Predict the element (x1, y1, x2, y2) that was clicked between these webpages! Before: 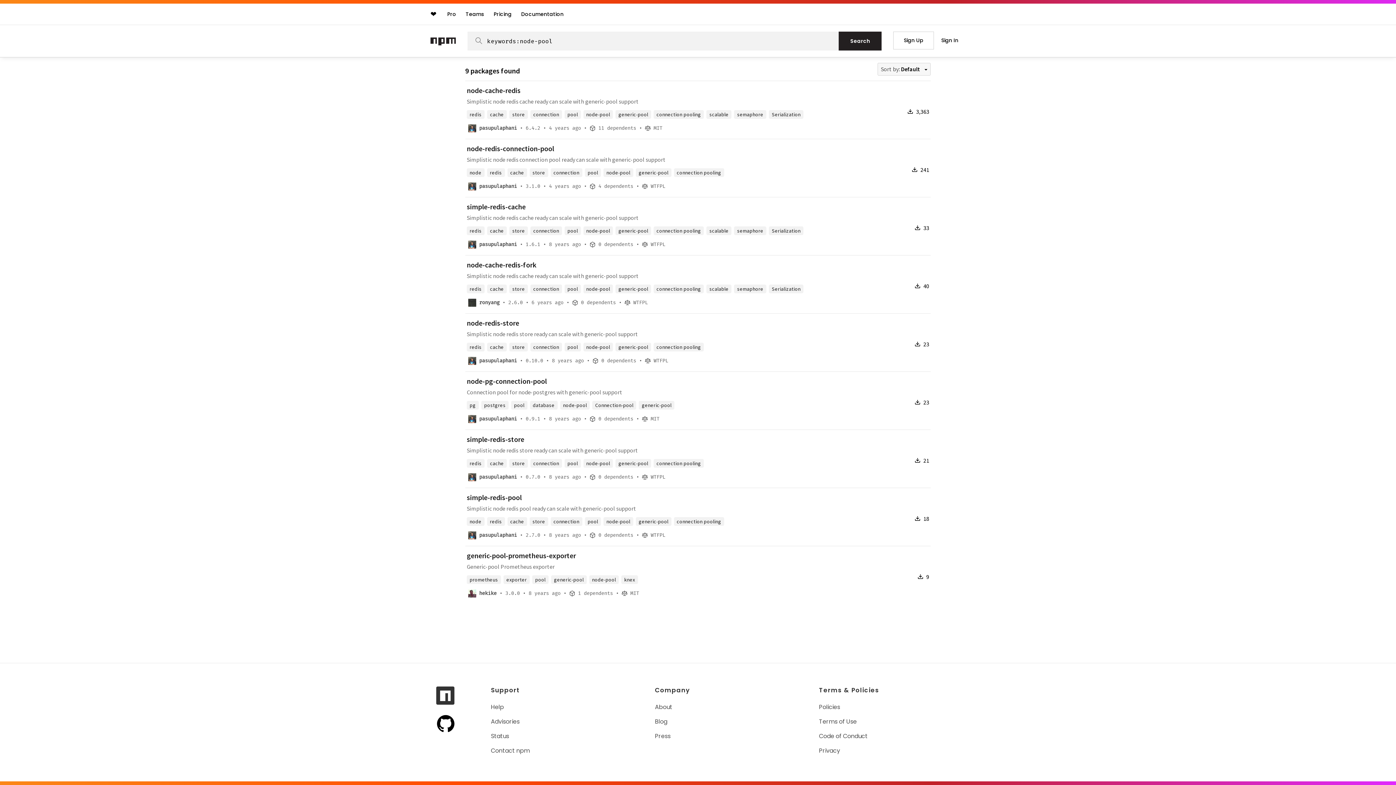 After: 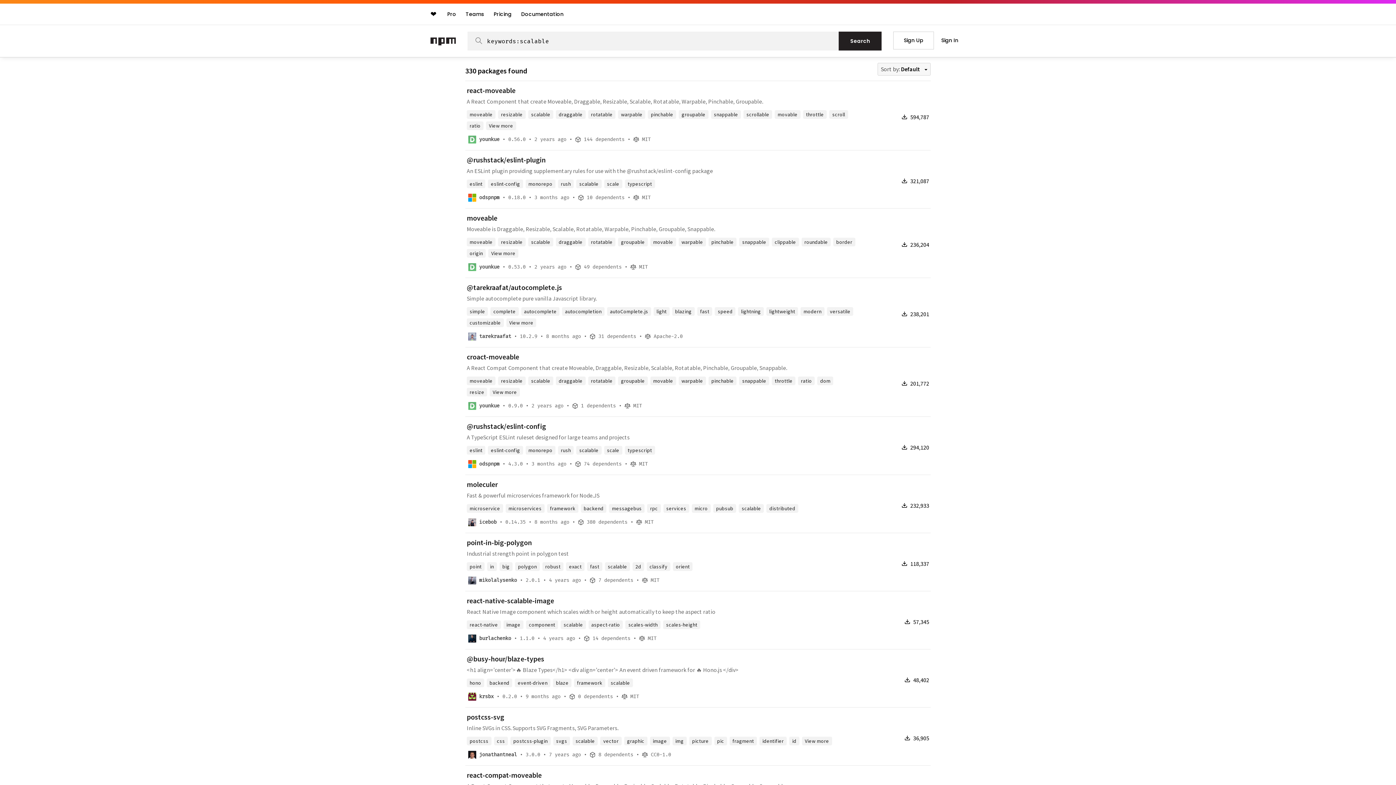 Action: bbox: (706, 226, 731, 235) label: scalable